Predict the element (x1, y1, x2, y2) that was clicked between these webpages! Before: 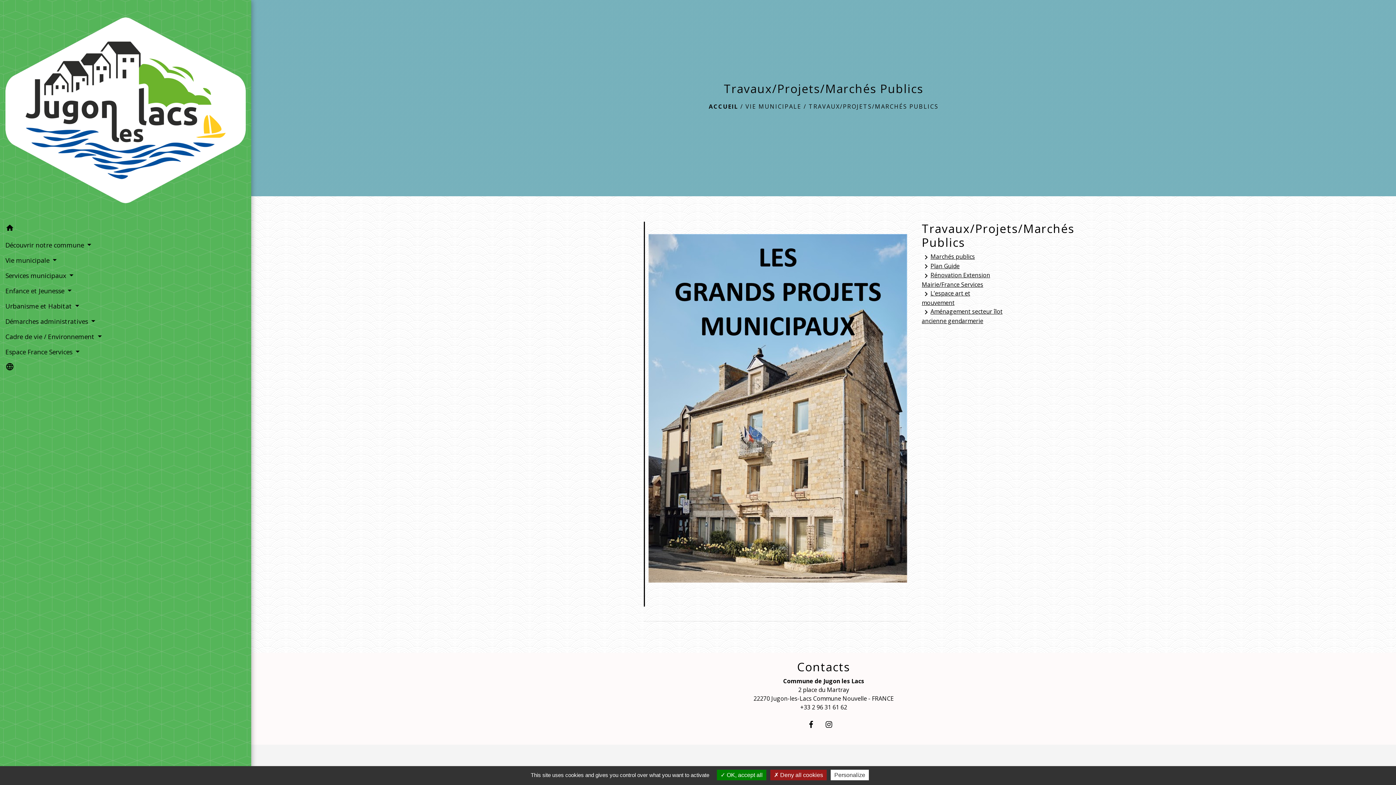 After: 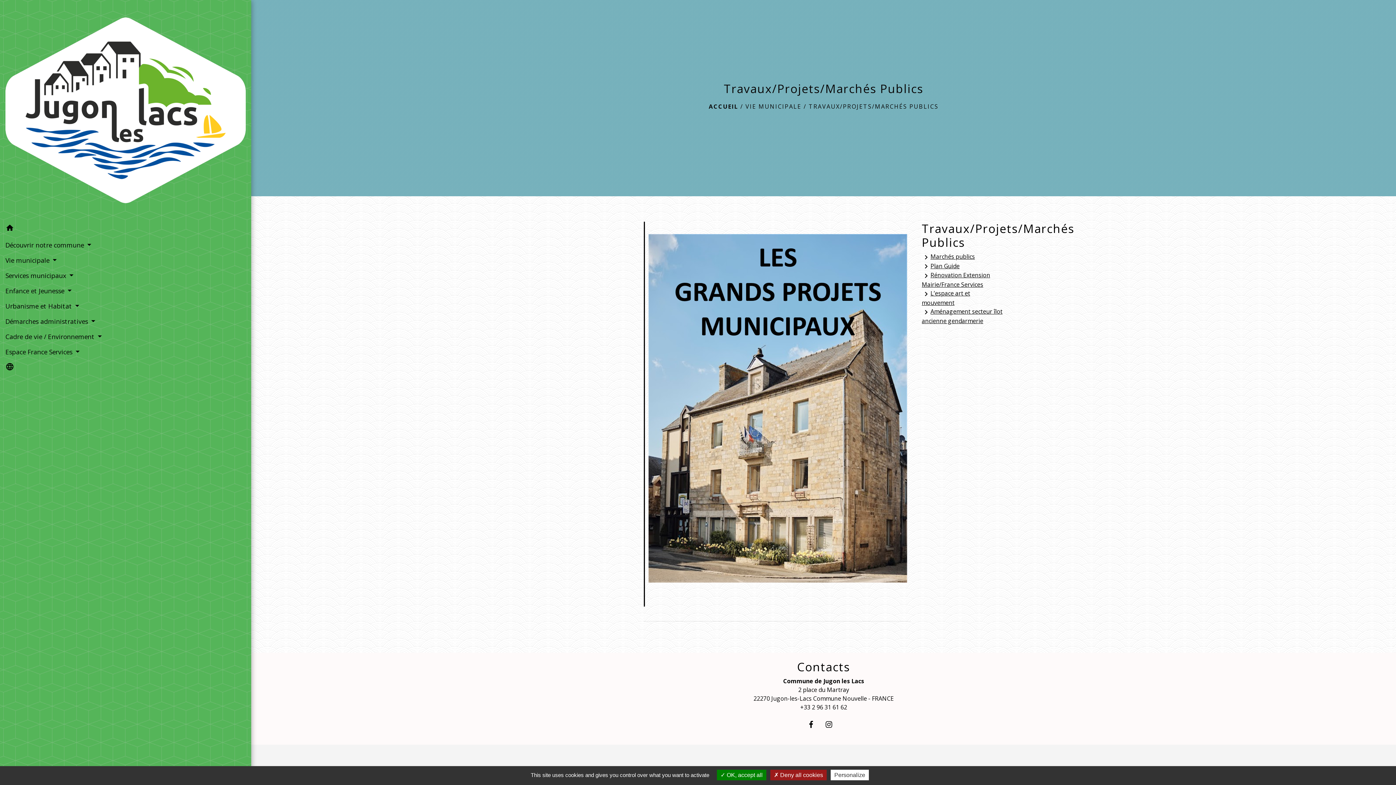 Action: bbox: (753, 703, 894, 712) label: +33 2 96 31 61 62